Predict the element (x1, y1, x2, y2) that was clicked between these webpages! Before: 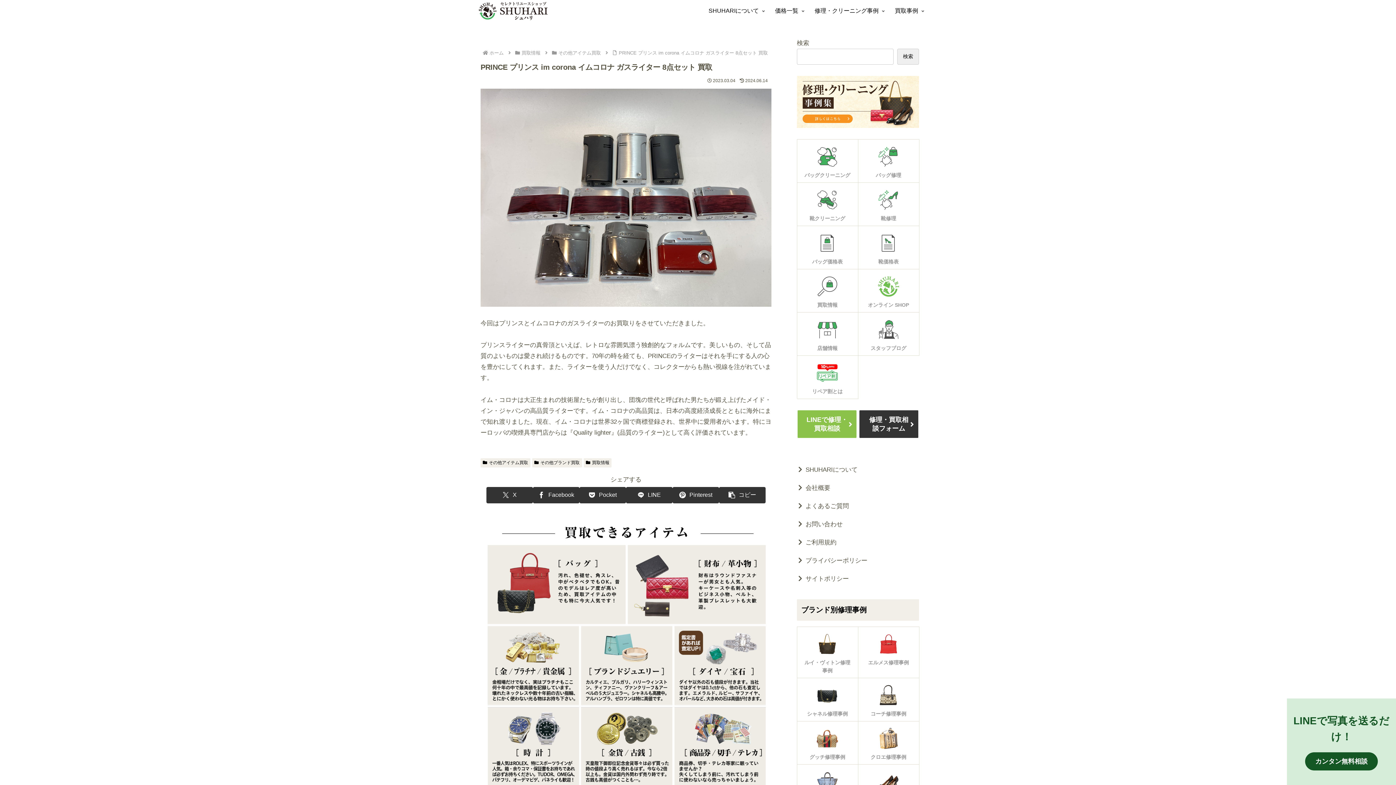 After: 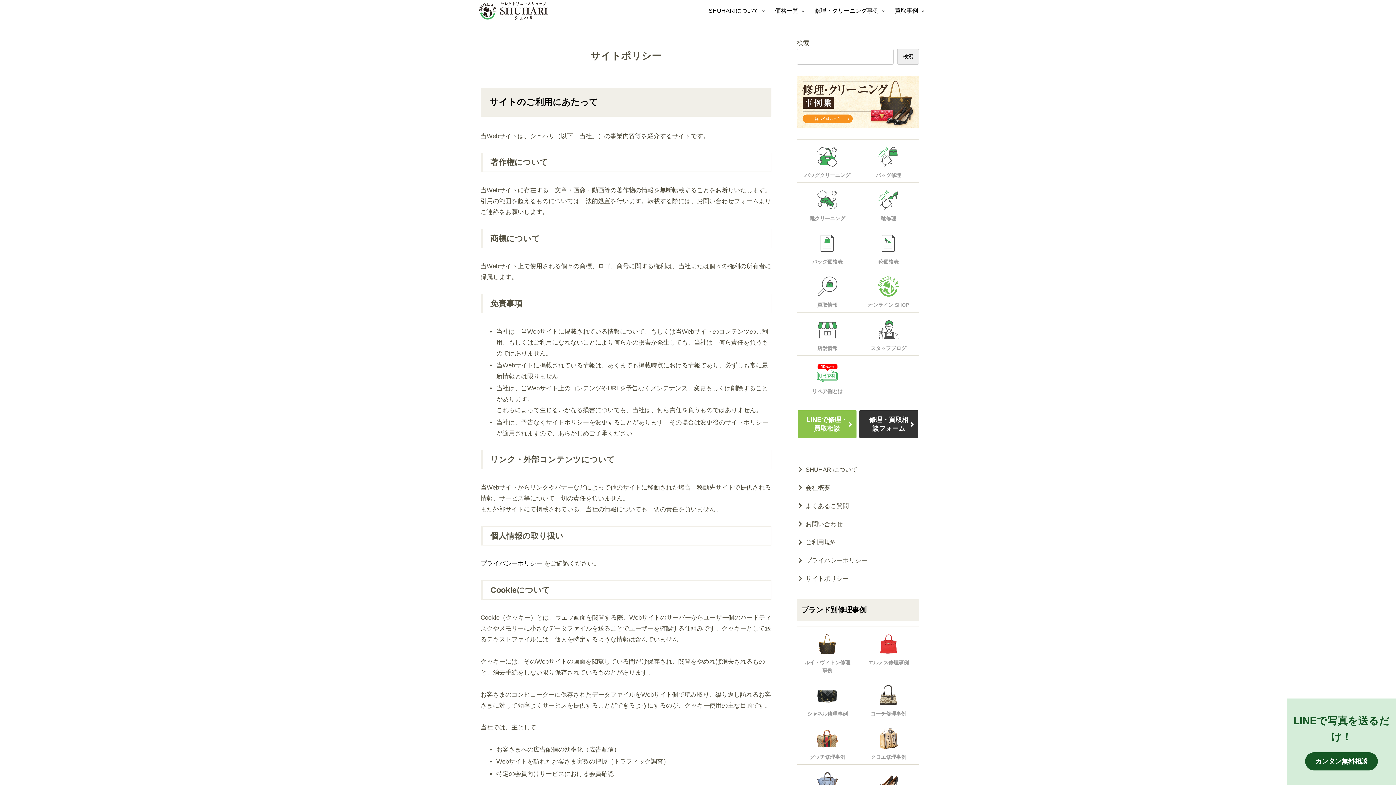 Action: bbox: (797, 570, 919, 588) label:  サイトポリシー